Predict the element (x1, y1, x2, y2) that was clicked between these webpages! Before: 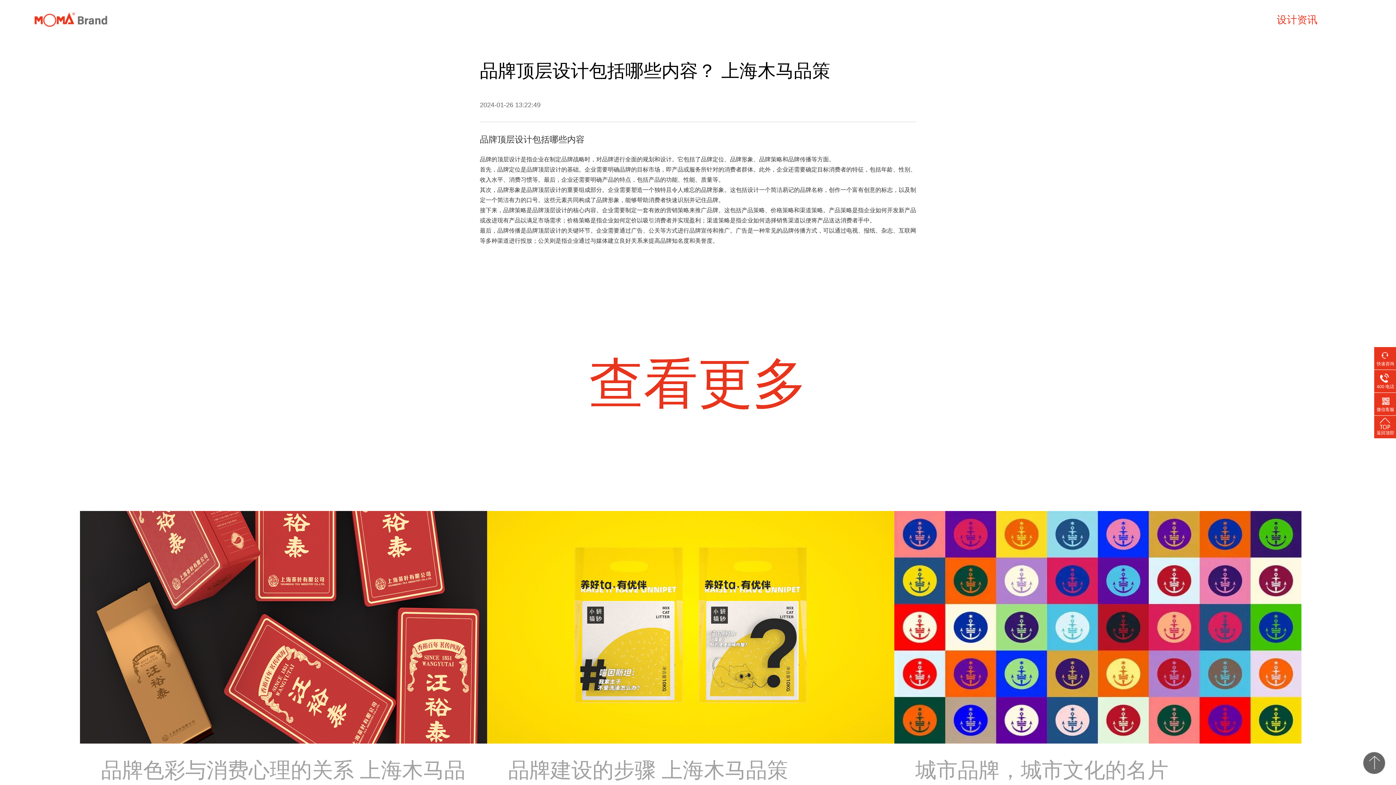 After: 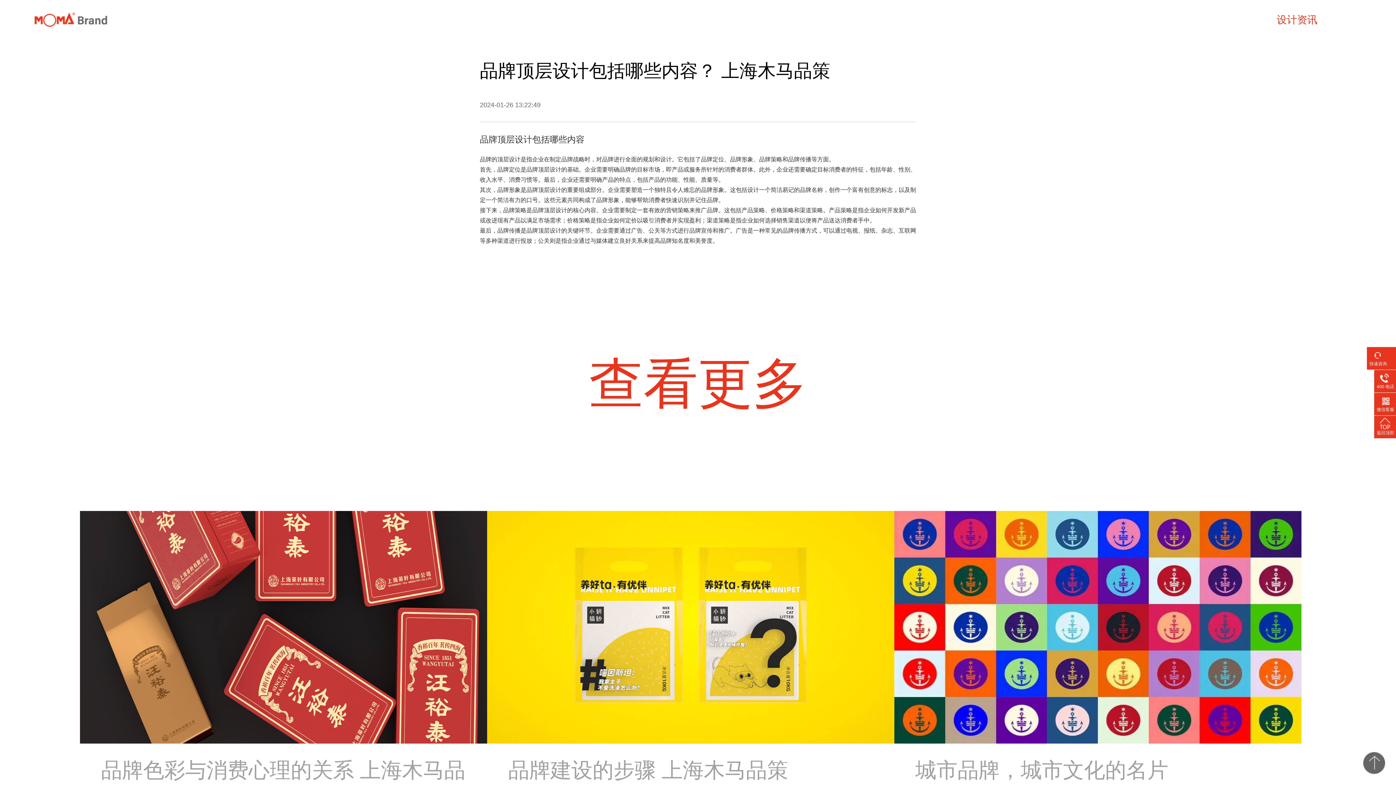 Action: label: 快速咨询 bbox: (1374, 350, 1397, 367)